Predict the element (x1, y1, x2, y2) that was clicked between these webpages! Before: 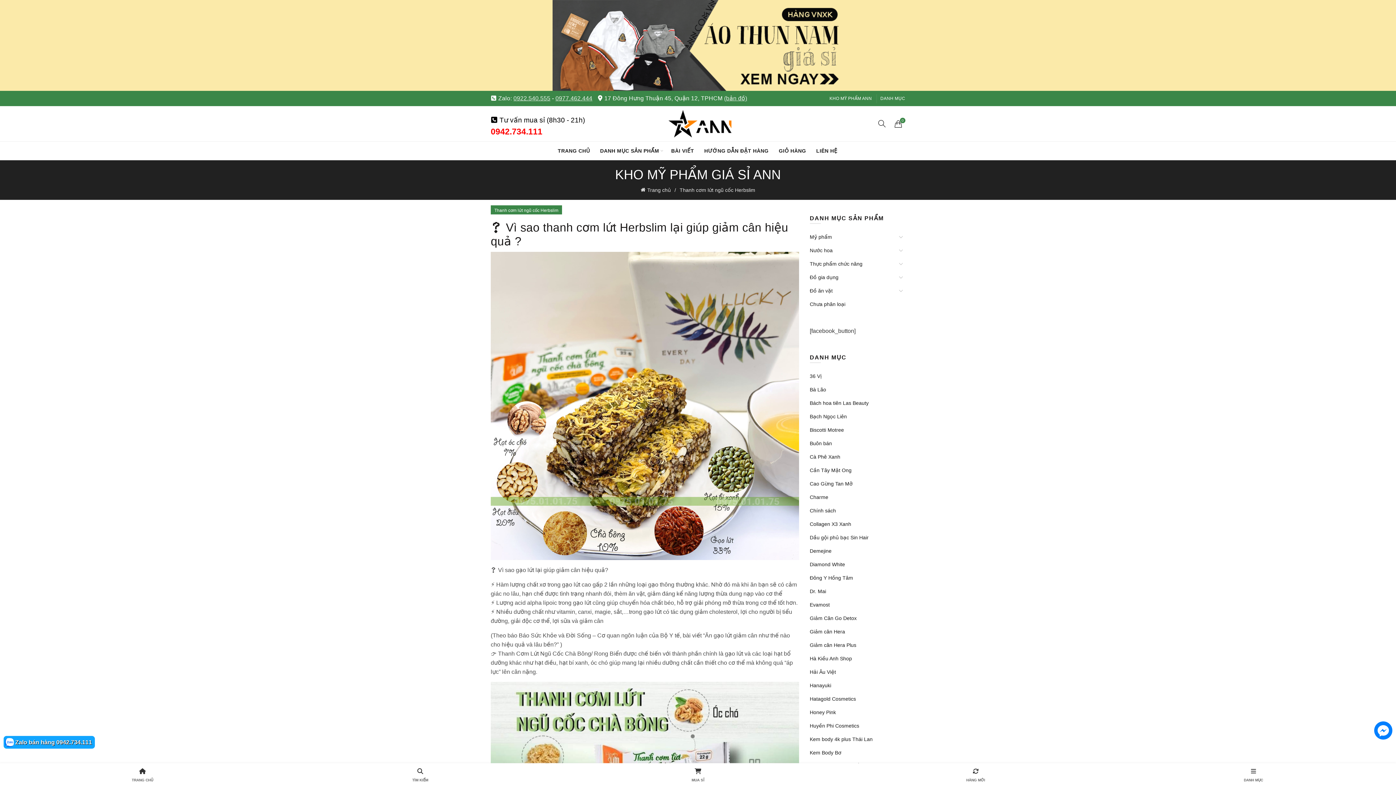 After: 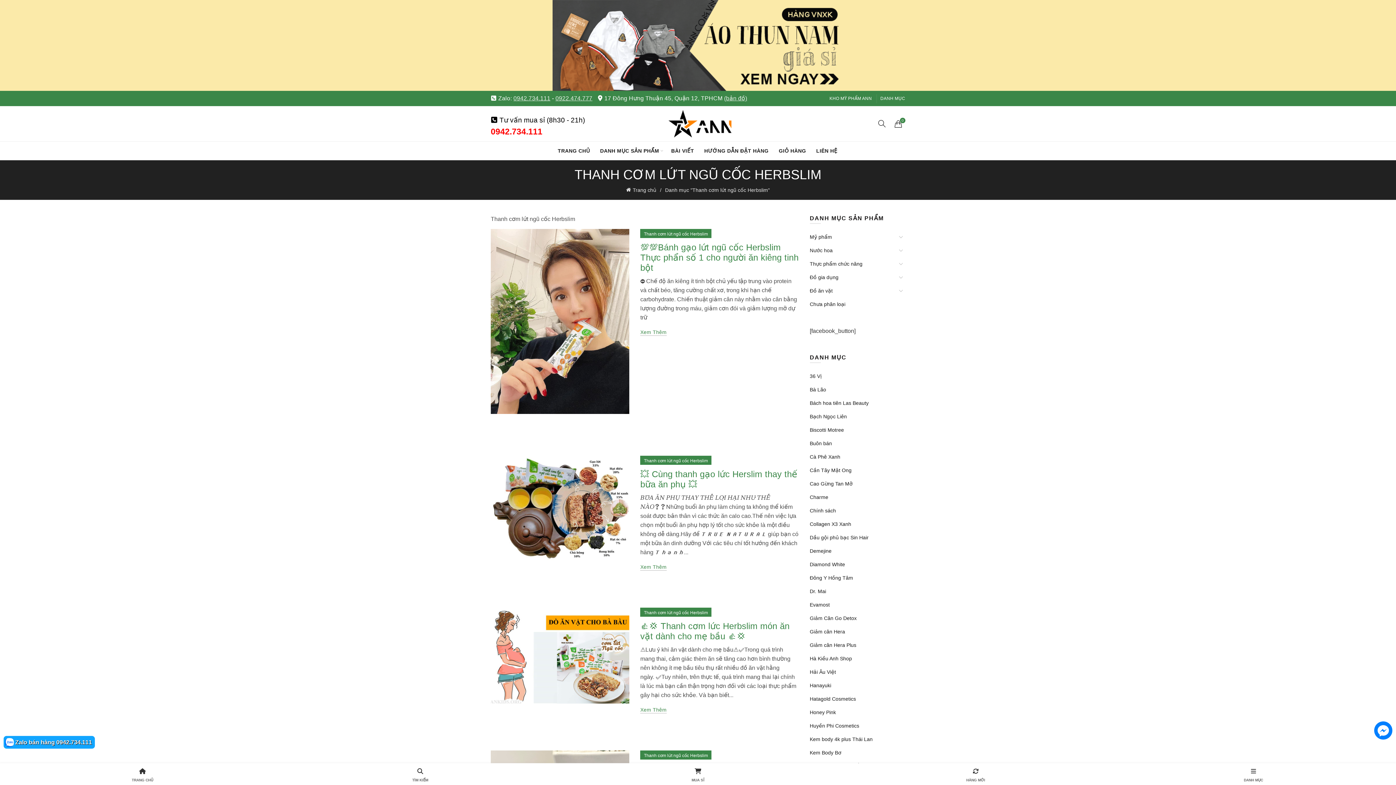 Action: label: Thanh cơm lứt ngũ cốc Herbslim bbox: (679, 187, 755, 193)